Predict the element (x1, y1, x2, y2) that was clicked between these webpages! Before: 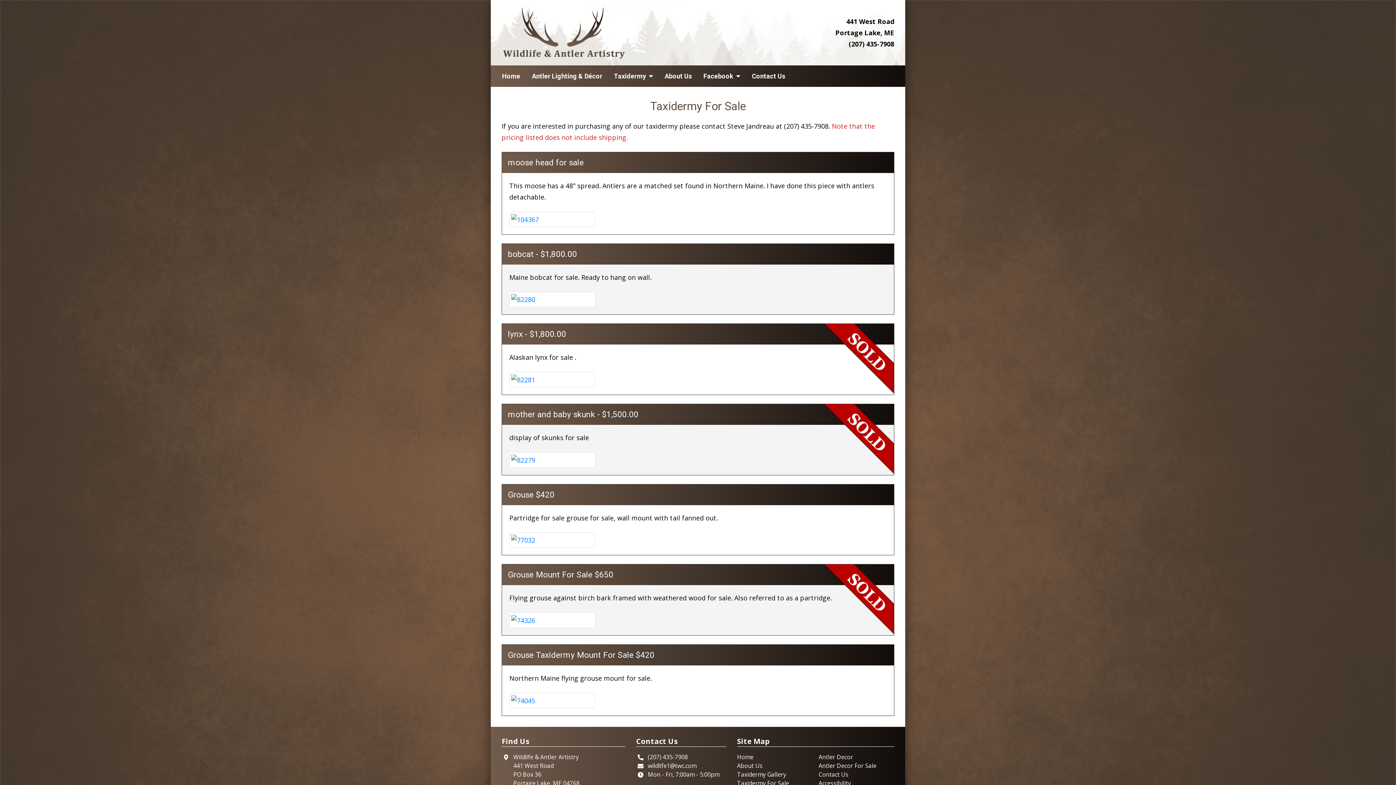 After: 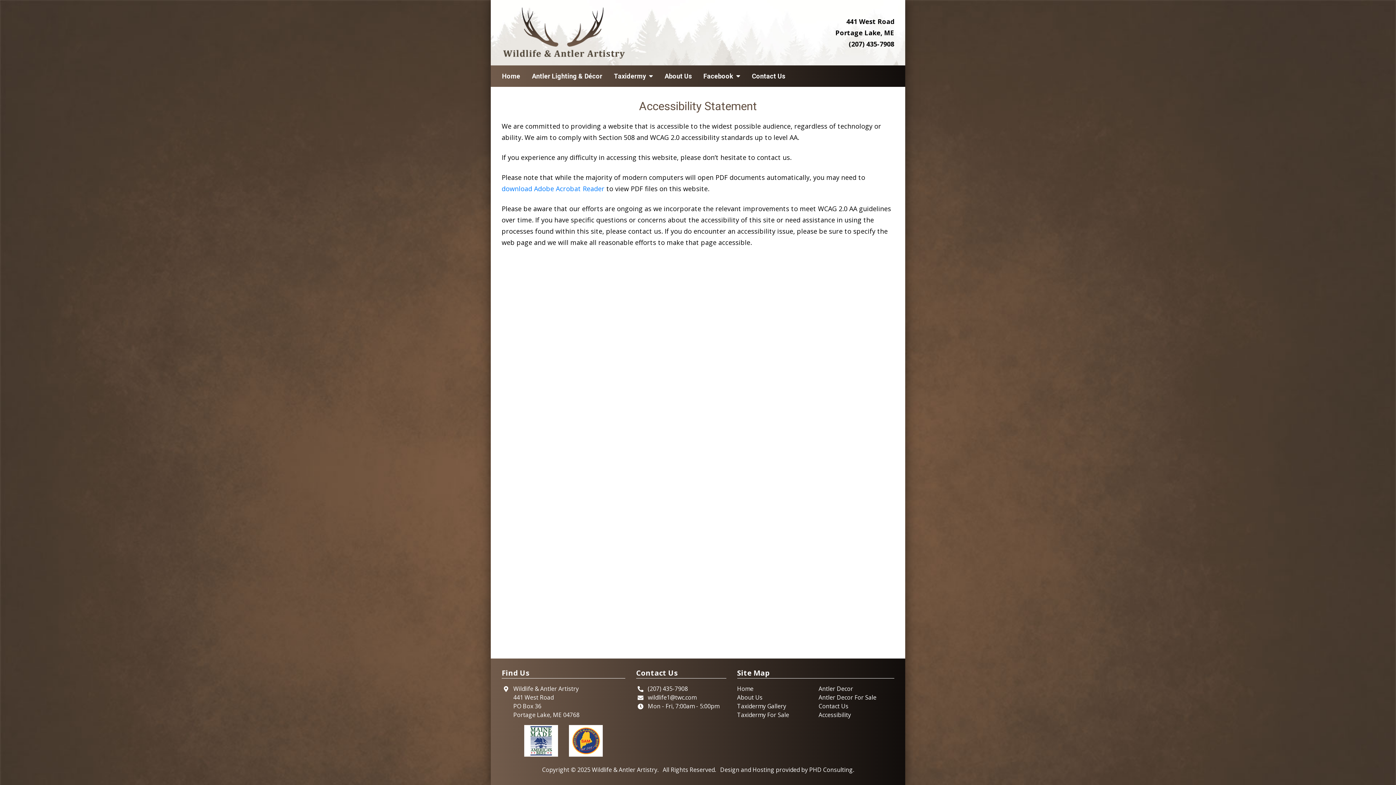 Action: bbox: (818, 779, 851, 787) label: Accessibility